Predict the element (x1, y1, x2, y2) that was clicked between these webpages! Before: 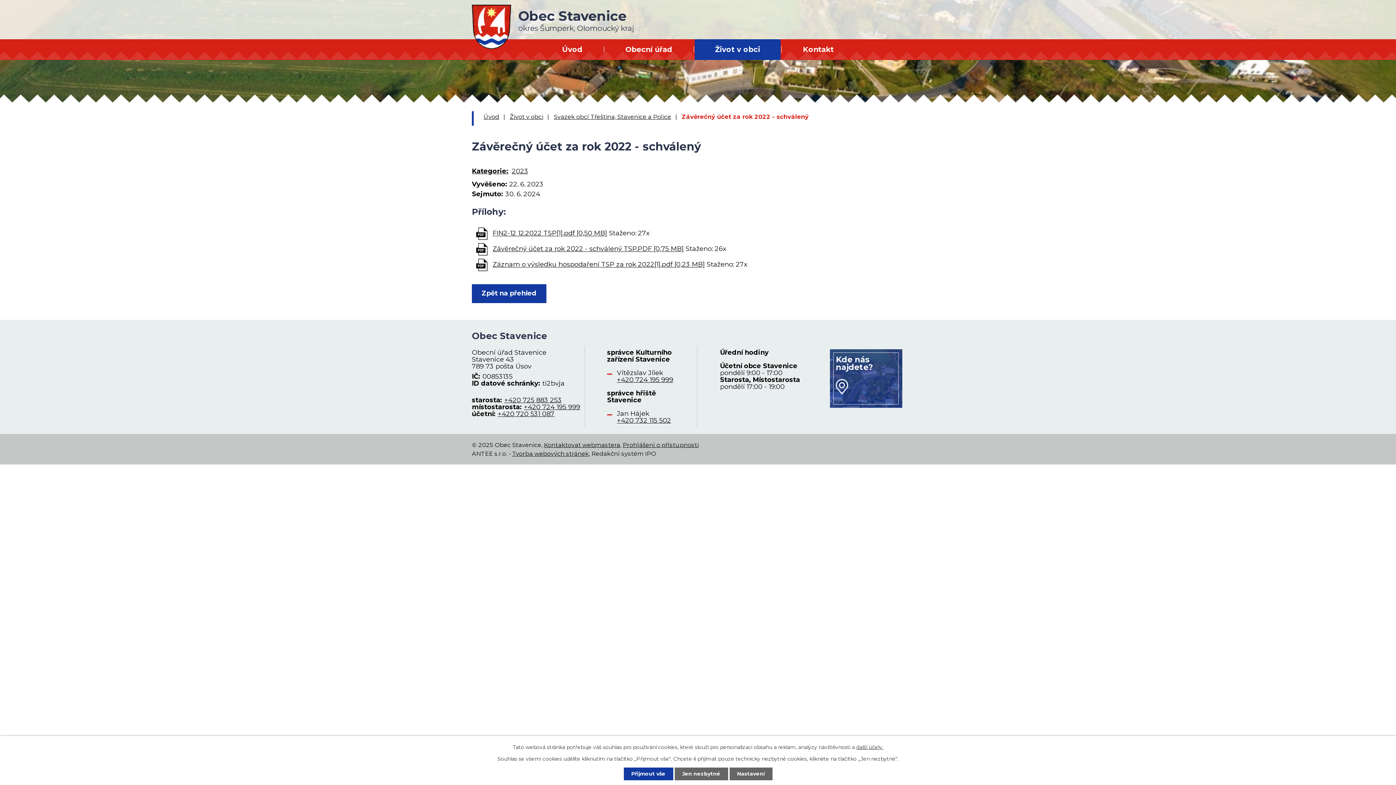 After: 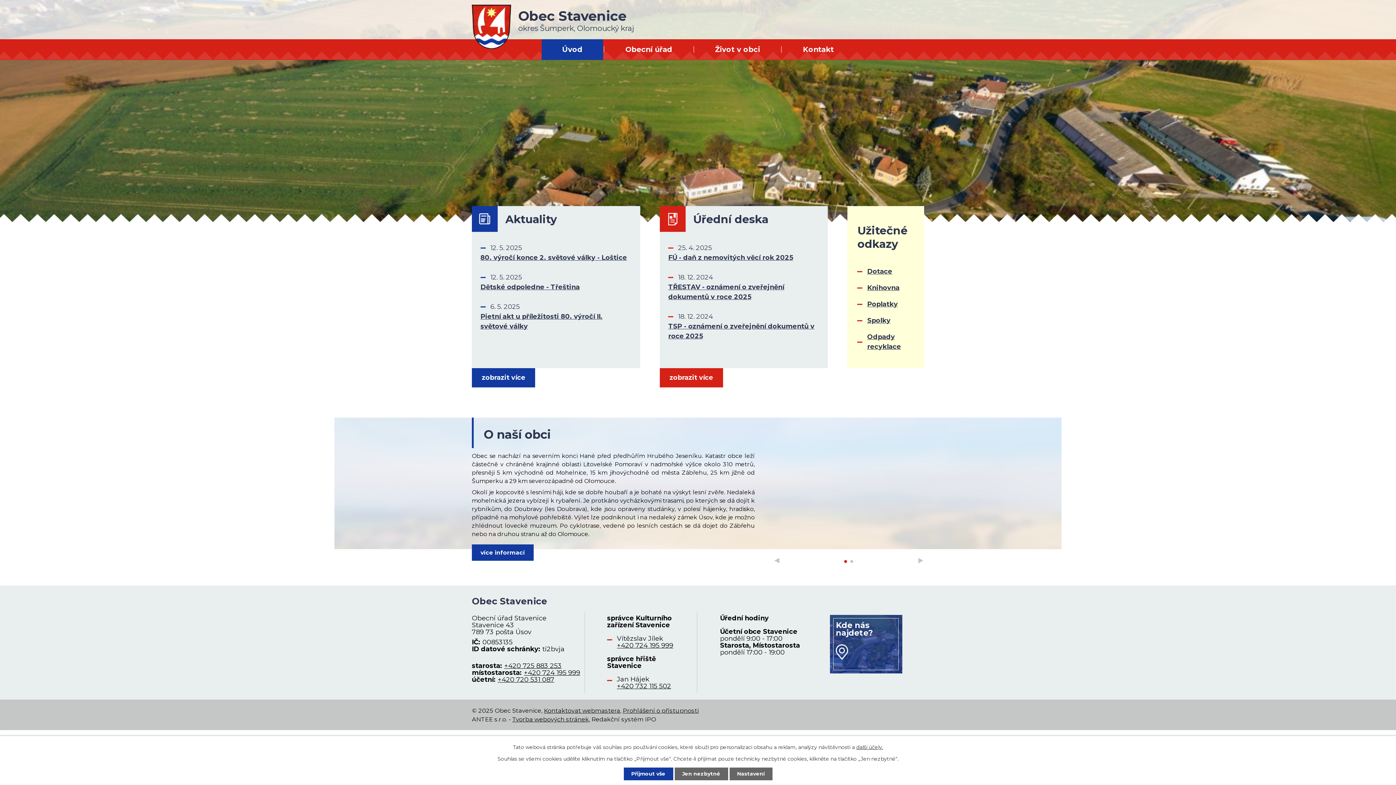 Action: bbox: (472, 4, 634, 48) label:  
Obec Stavenice
okres Šumperk, Olomoucký kraj